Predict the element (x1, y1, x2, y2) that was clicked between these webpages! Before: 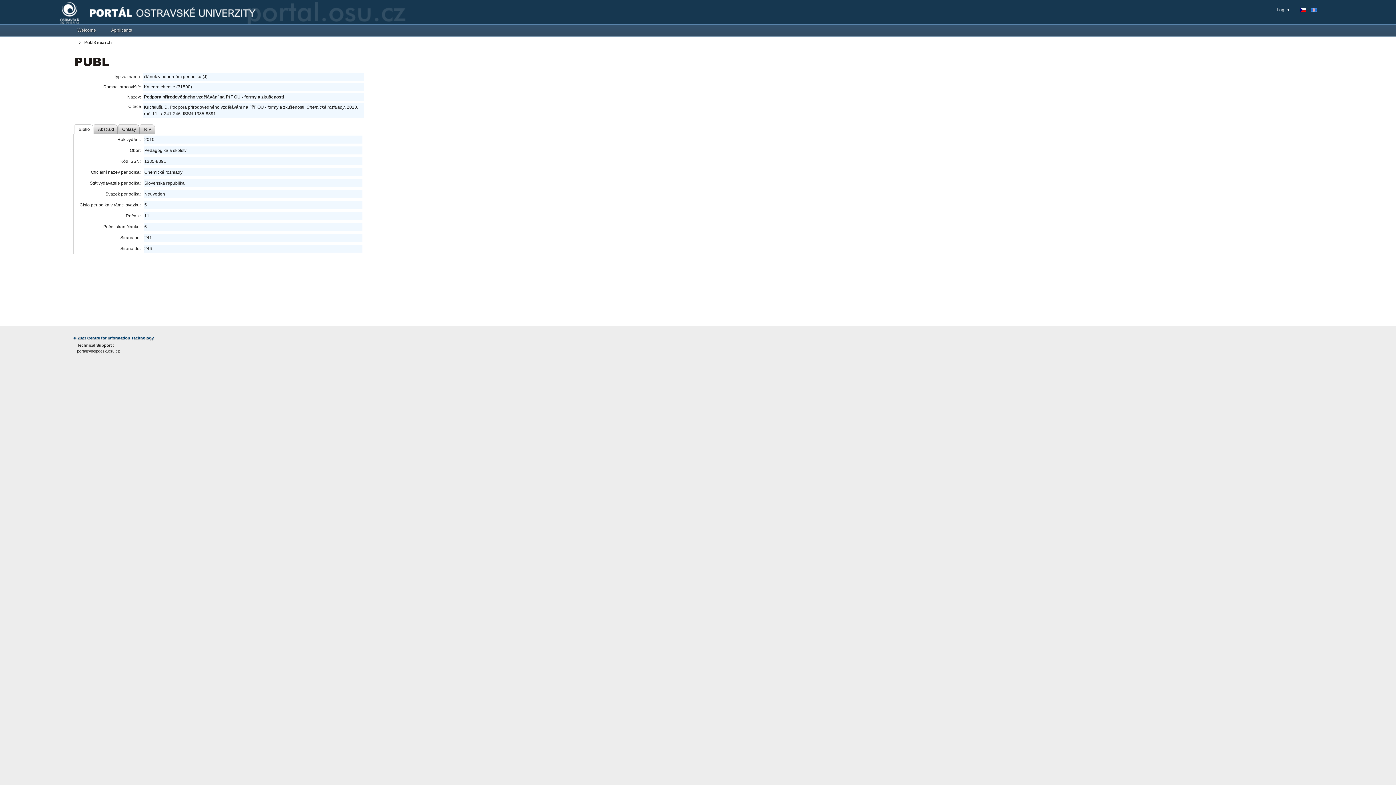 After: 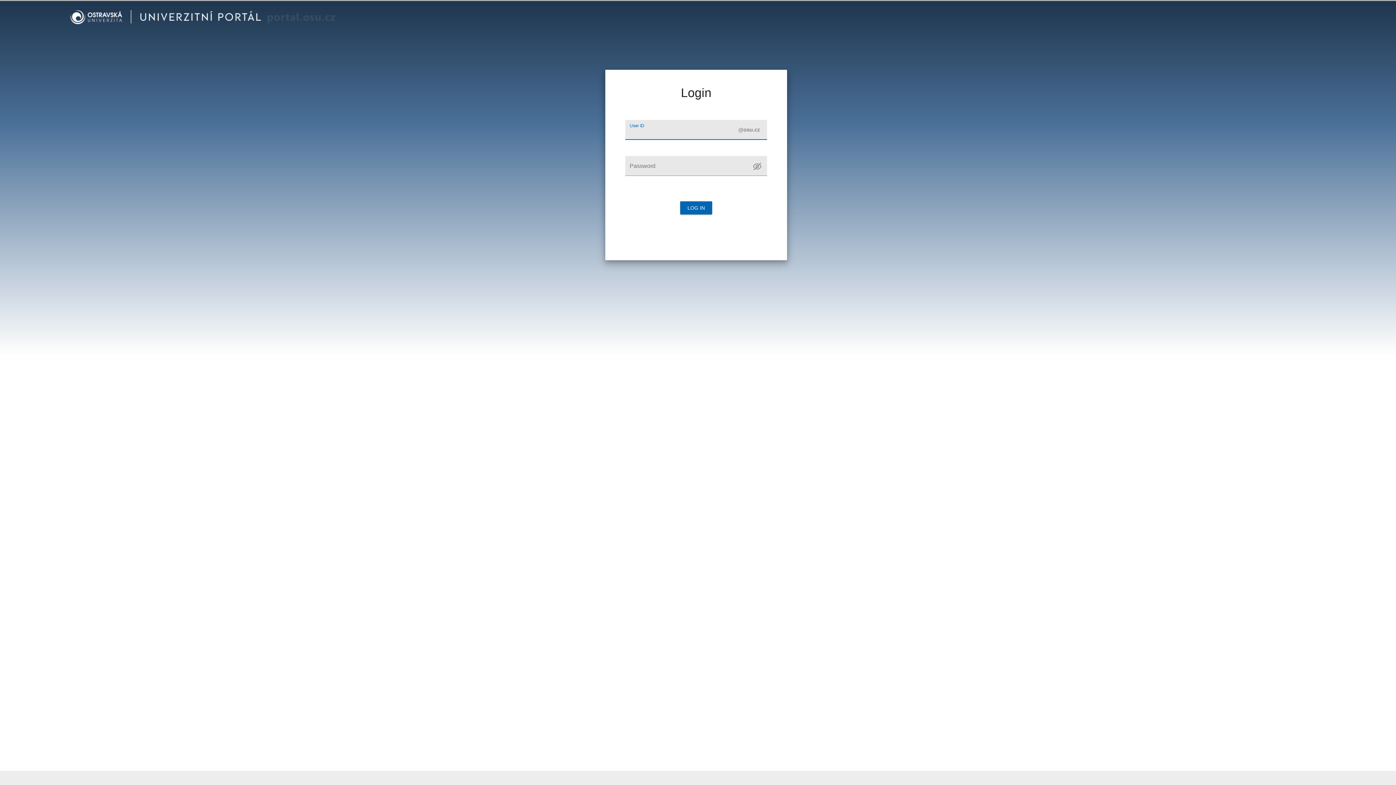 Action: bbox: (1277, 6, 1293, 13) label: Log In